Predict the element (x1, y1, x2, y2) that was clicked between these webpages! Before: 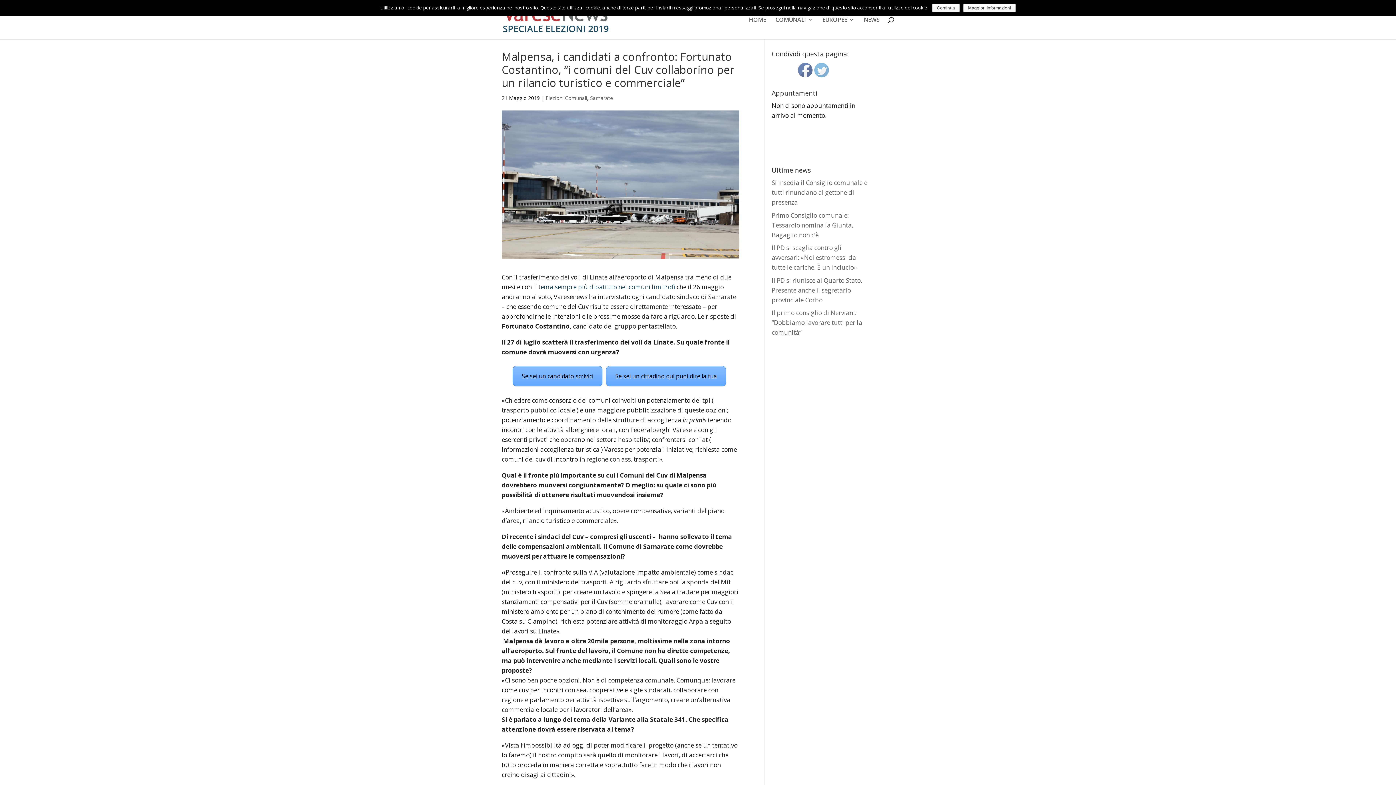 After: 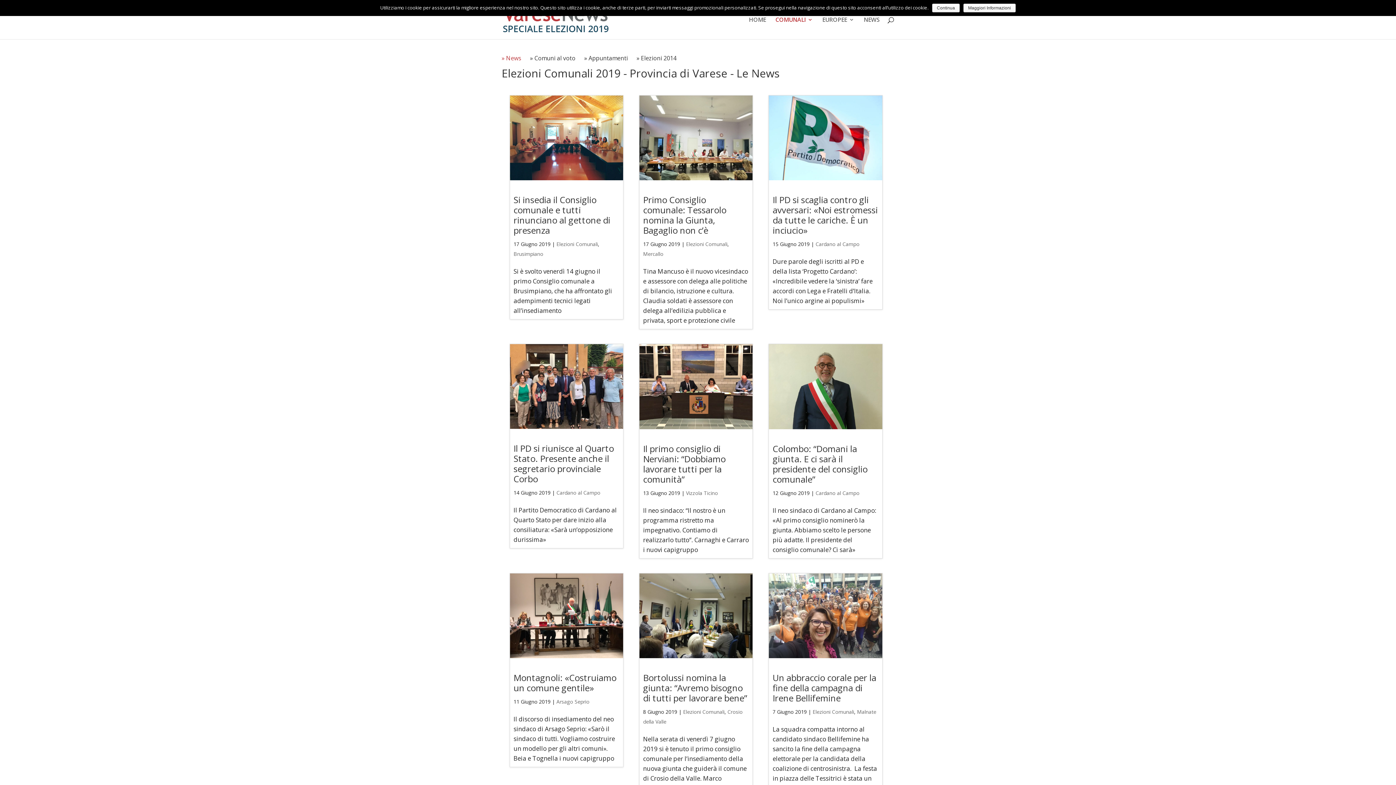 Action: bbox: (545, 94, 587, 101) label: Elezioni Comunali